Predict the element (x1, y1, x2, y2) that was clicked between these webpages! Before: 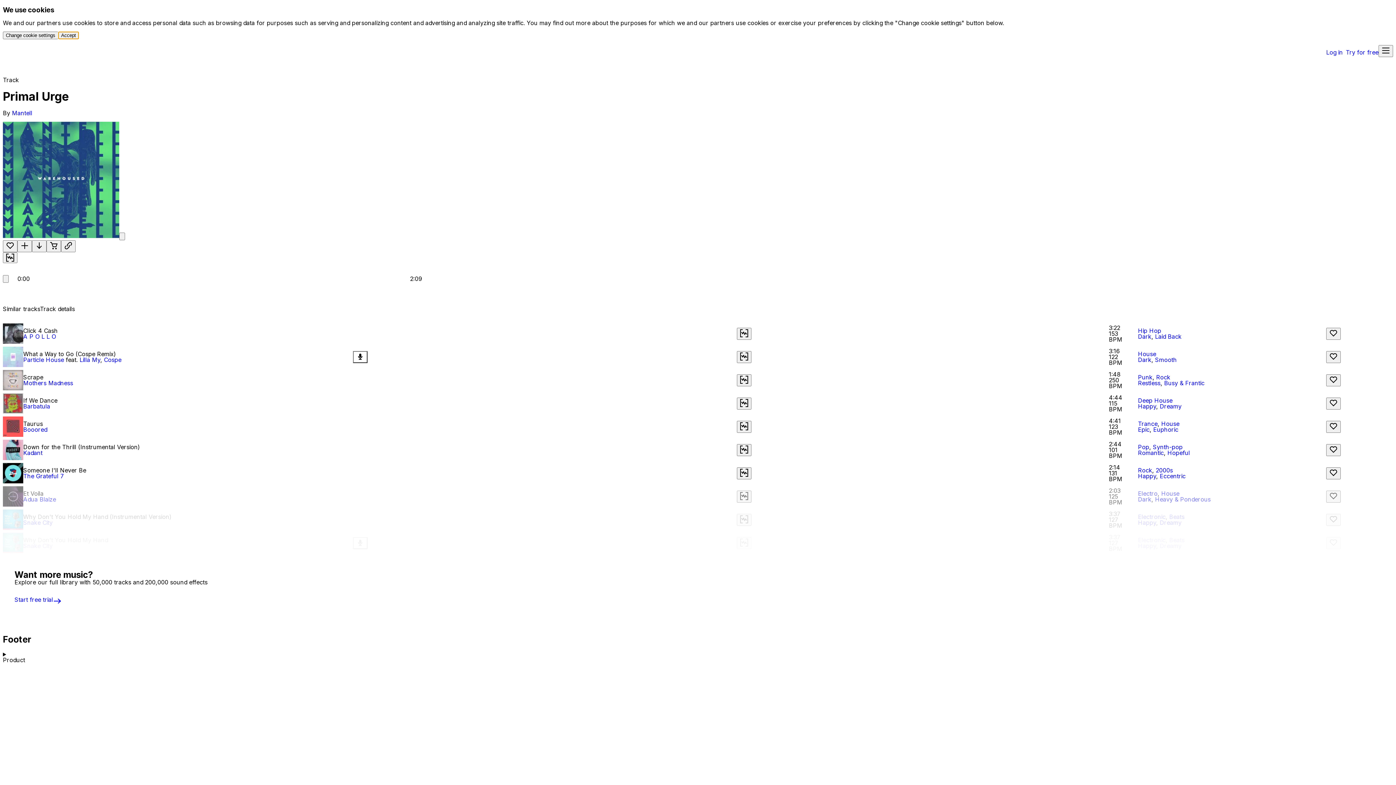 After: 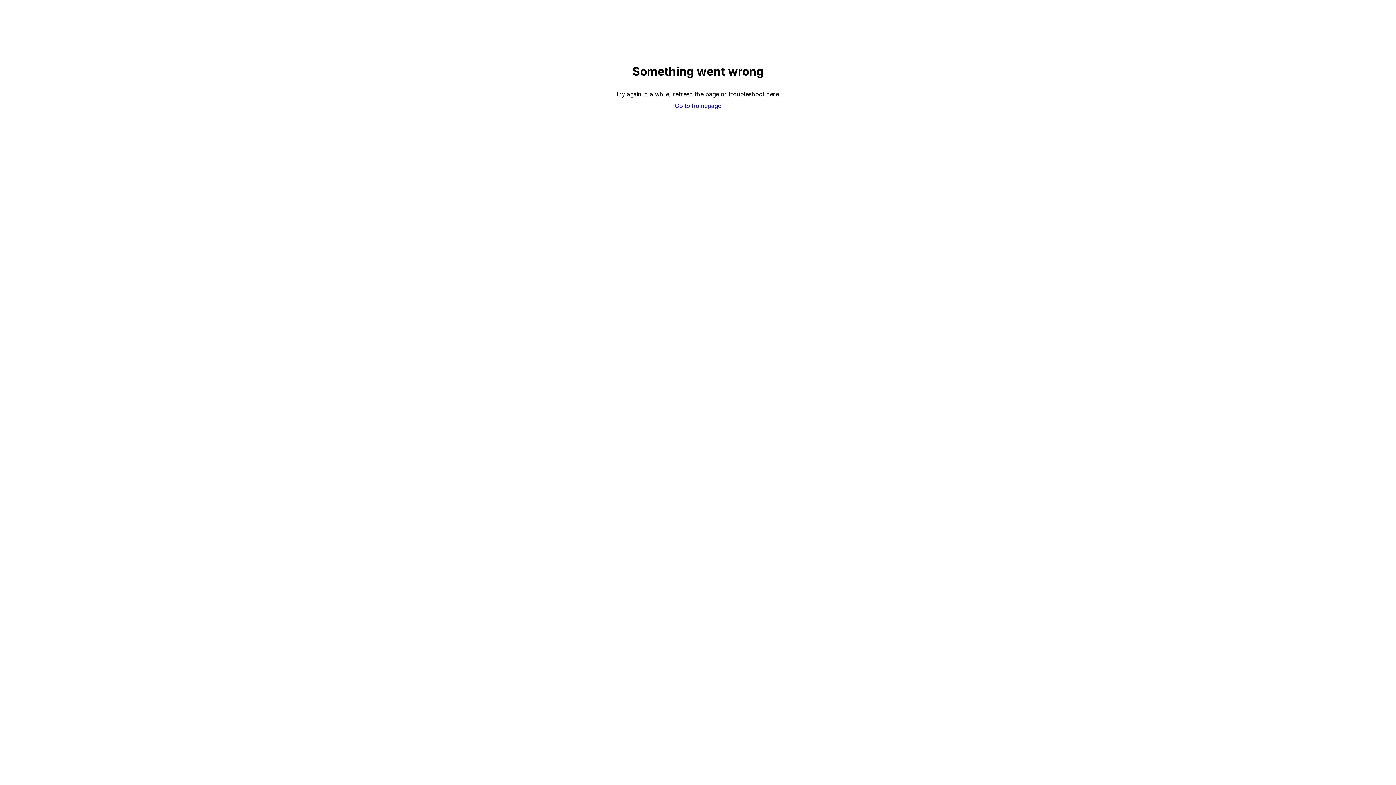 Action: bbox: (1138, 449, 1164, 456) label: Romantic